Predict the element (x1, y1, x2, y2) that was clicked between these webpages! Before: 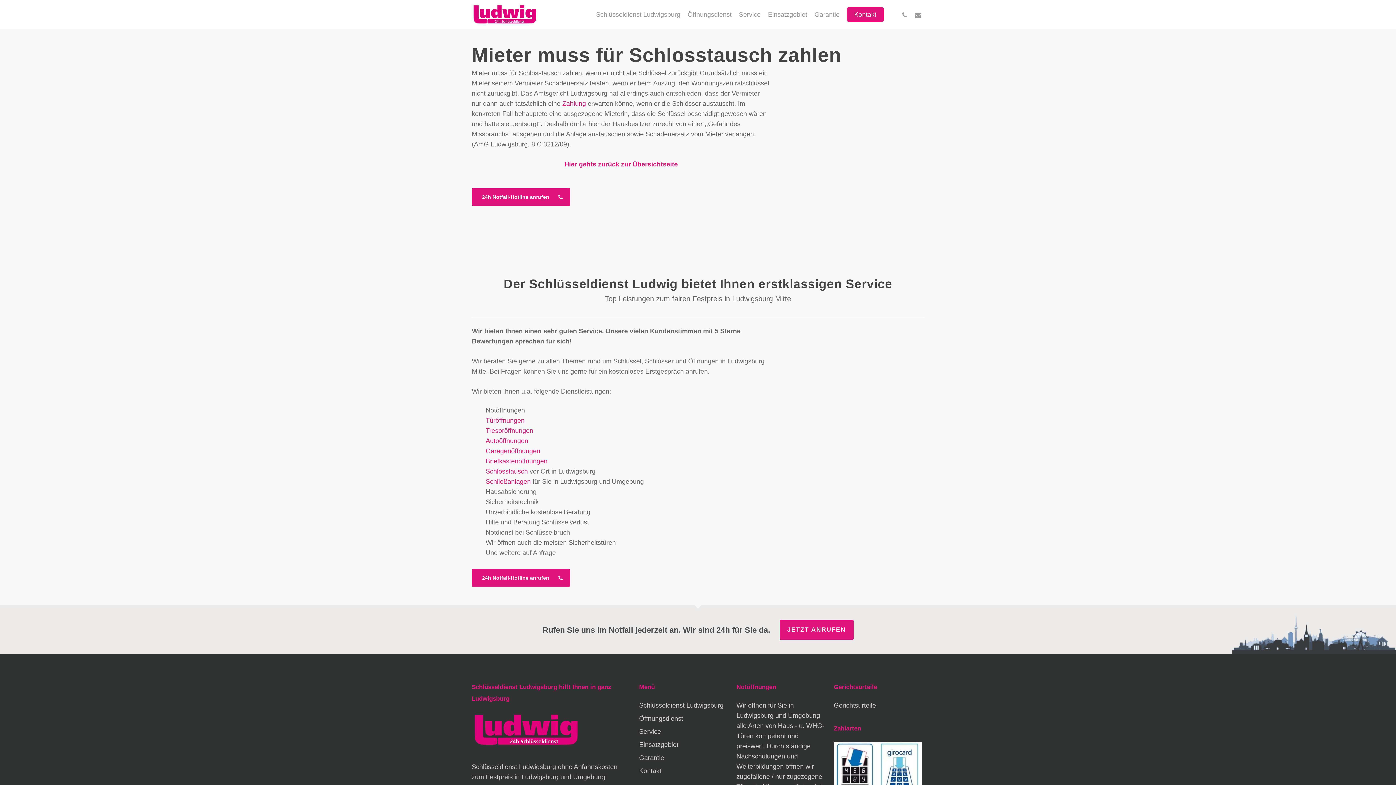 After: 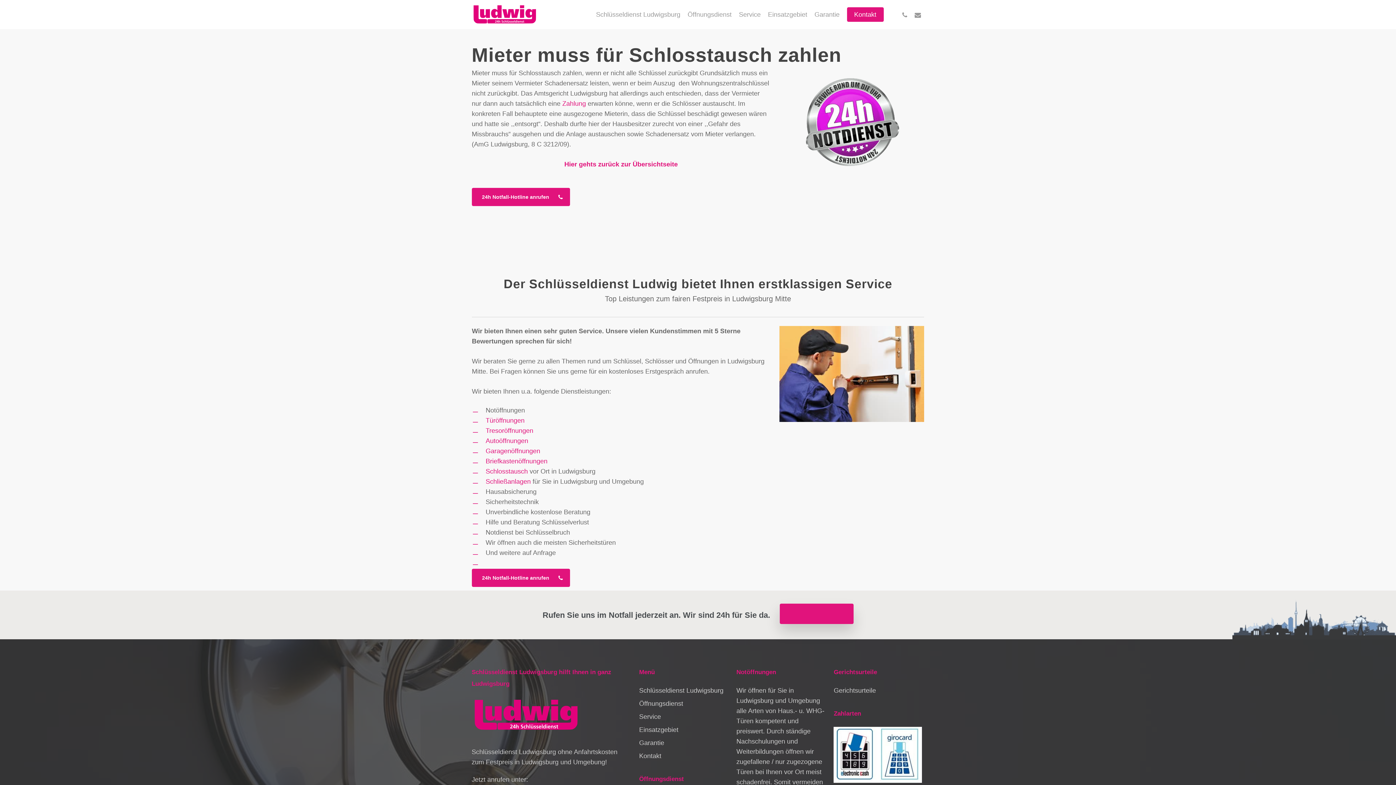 Action: label: JETZT ANRUFEN bbox: (779, 620, 853, 640)